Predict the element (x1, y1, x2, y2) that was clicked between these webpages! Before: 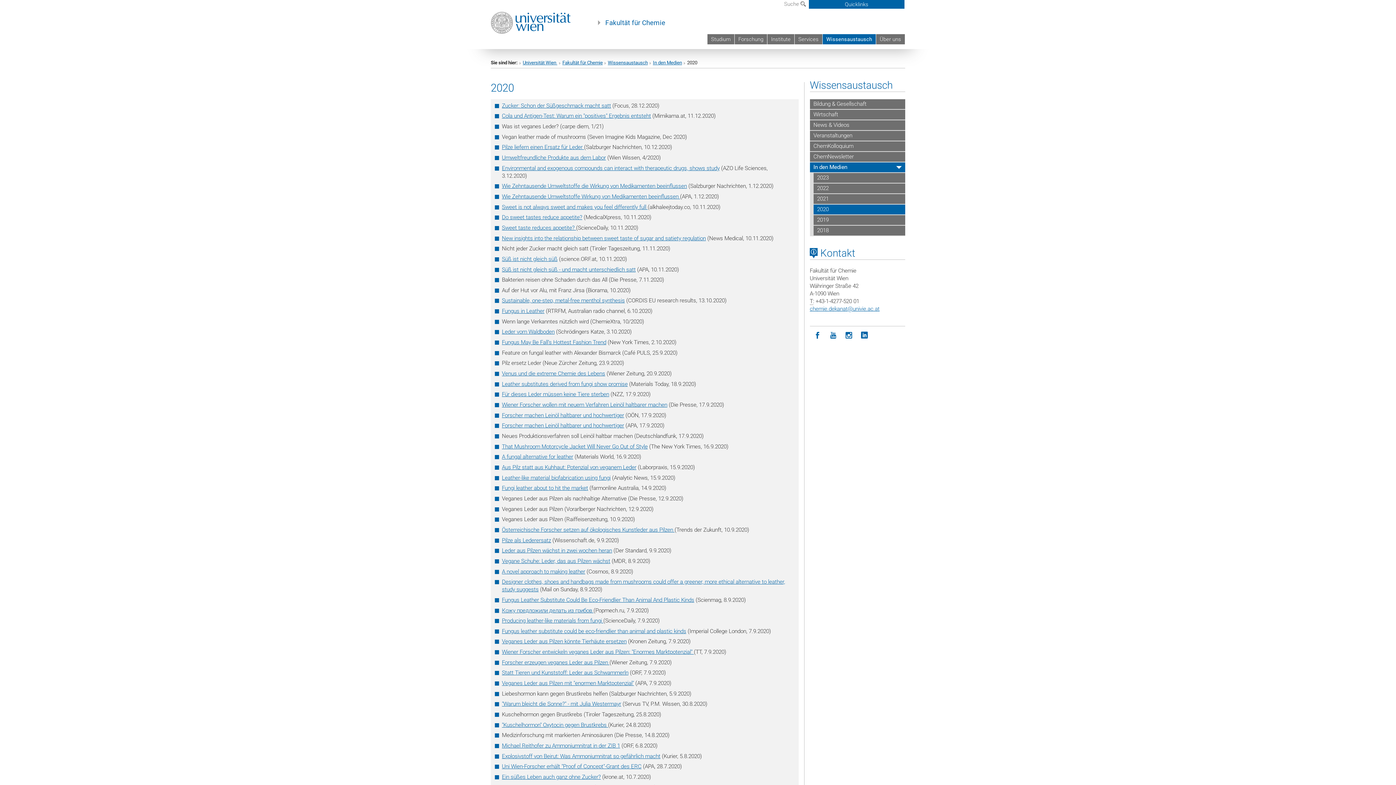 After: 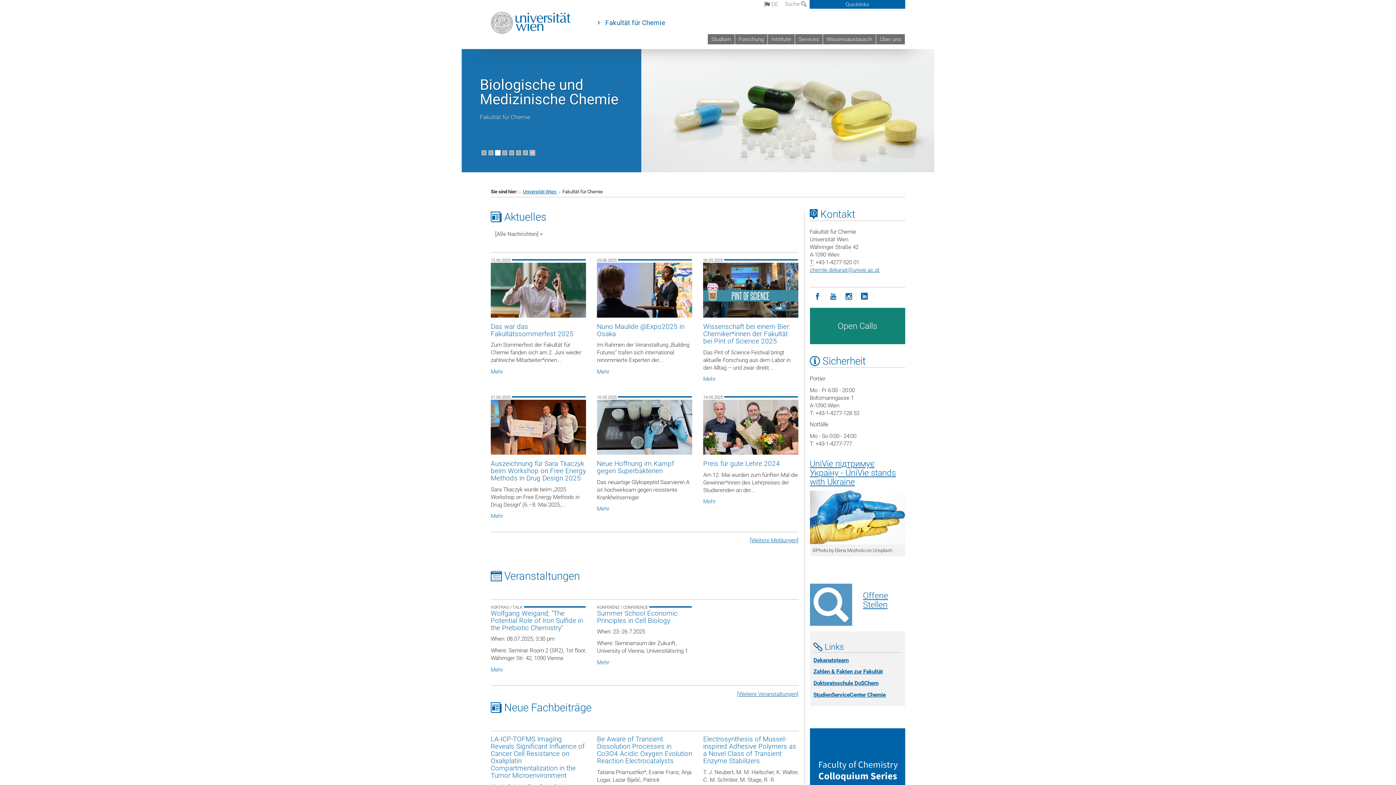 Action: label: Fakultät für Chemie bbox: (605, 18, 665, 27)